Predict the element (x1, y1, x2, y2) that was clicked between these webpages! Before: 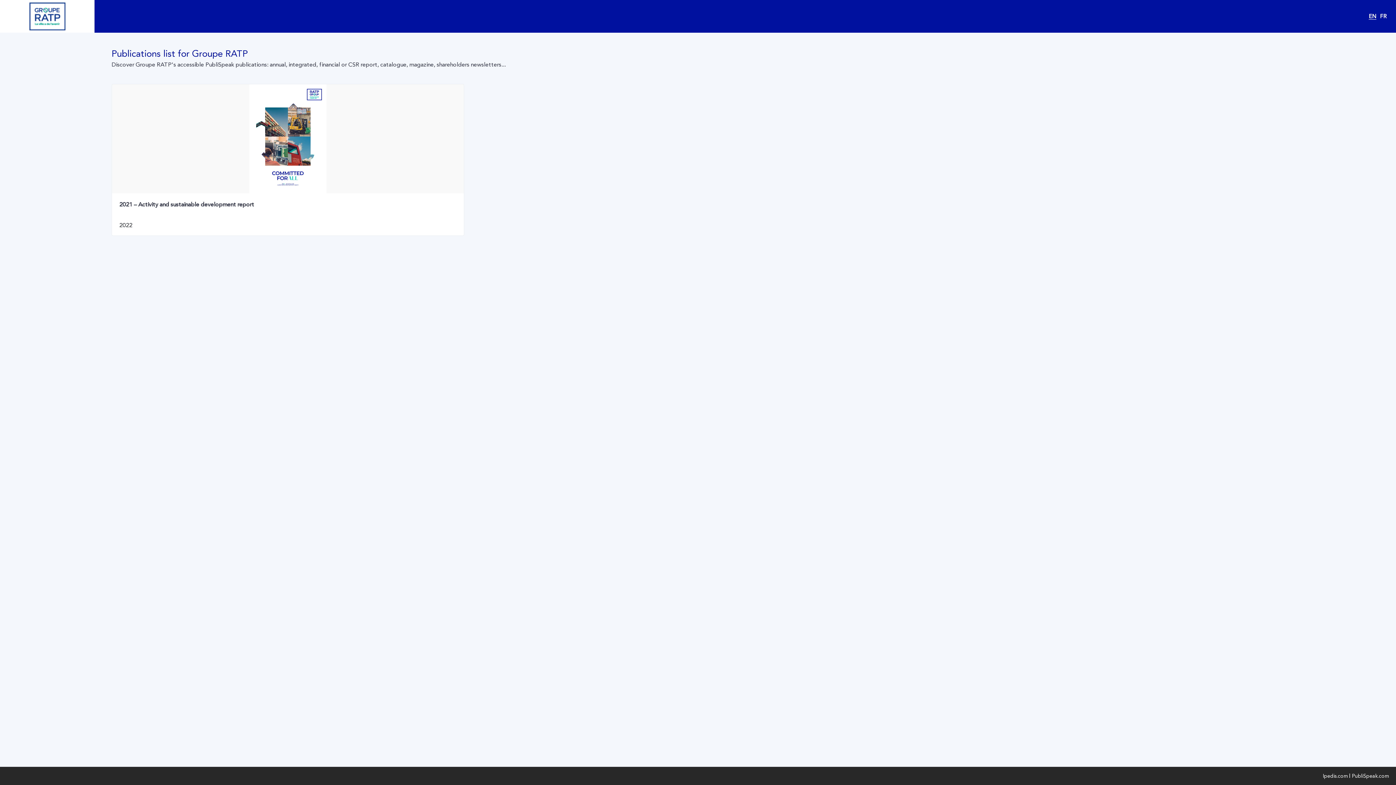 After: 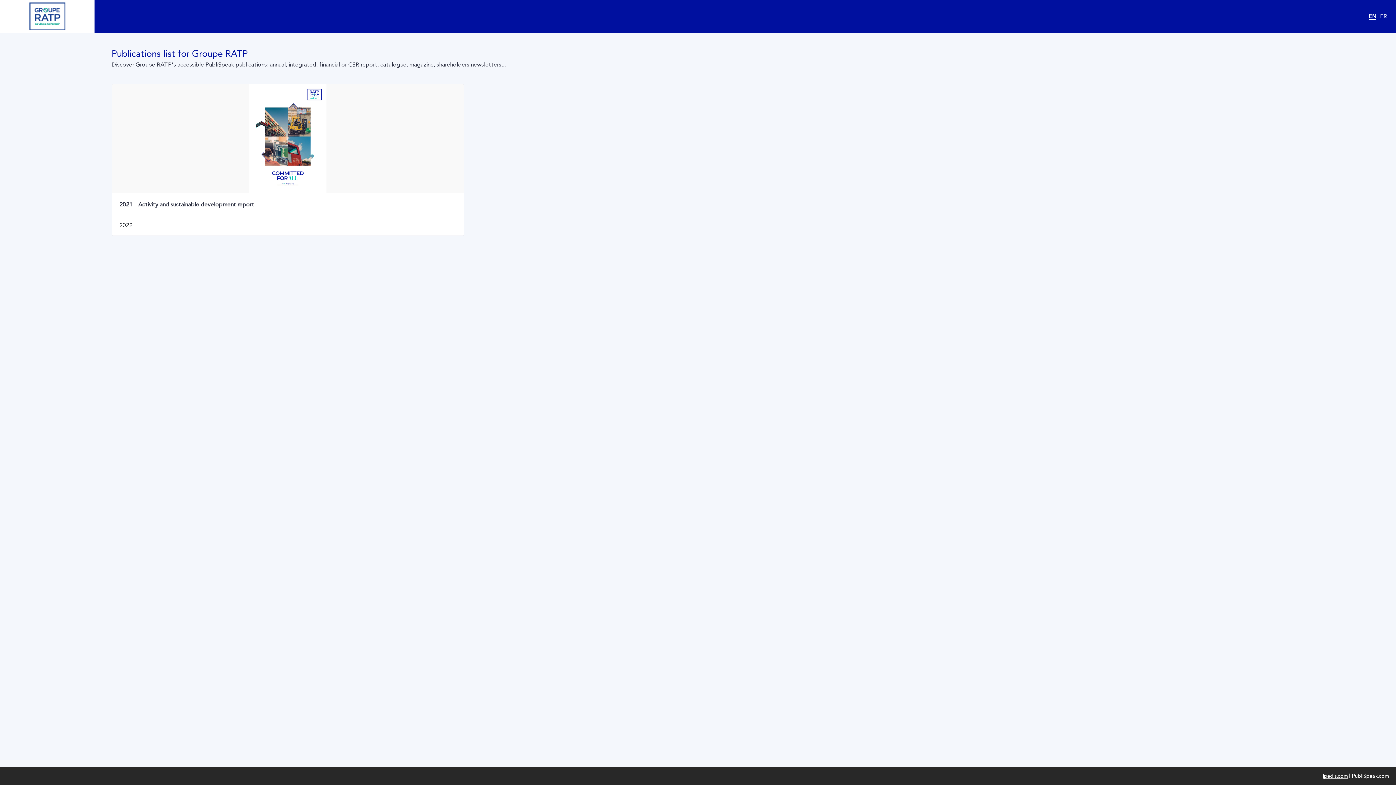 Action: bbox: (1323, 773, 1348, 779) label: Ipedis.com